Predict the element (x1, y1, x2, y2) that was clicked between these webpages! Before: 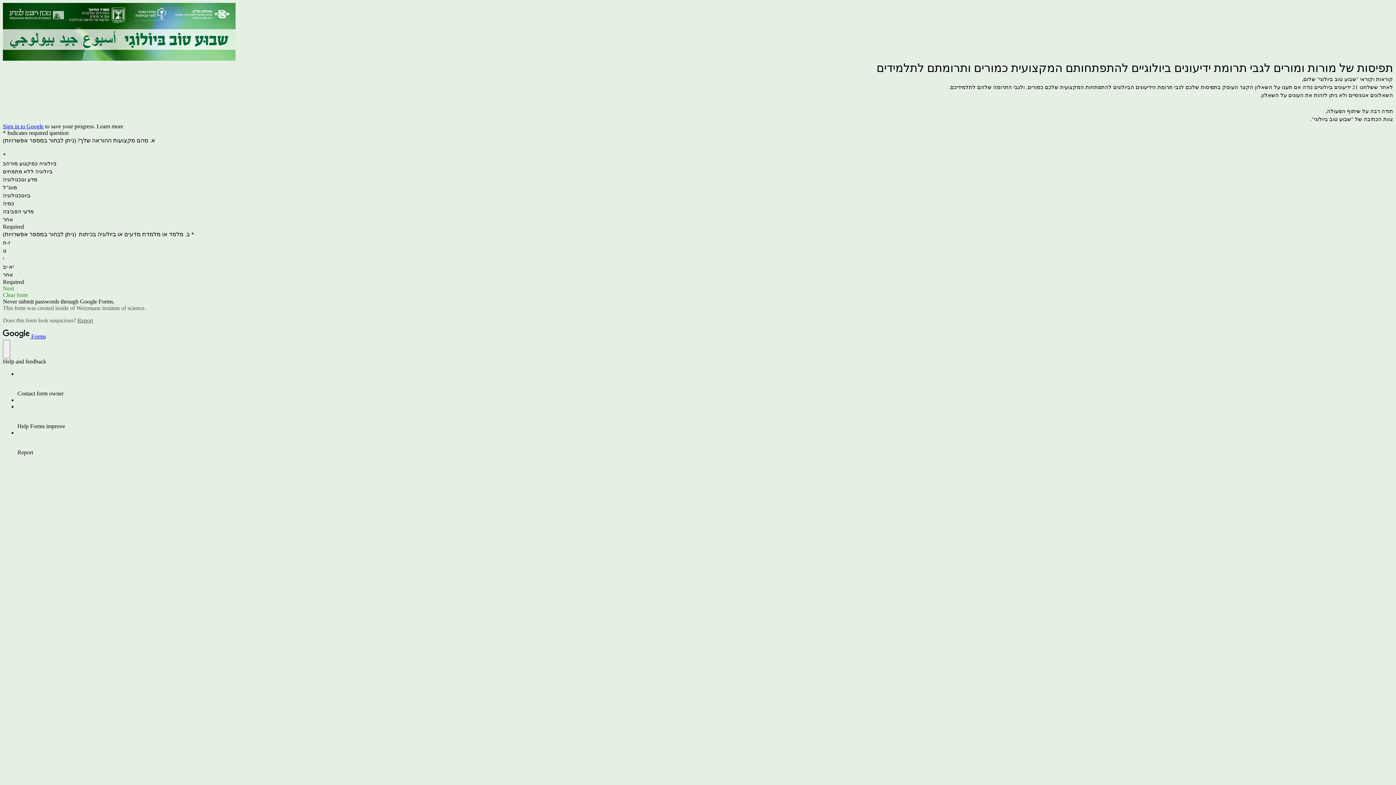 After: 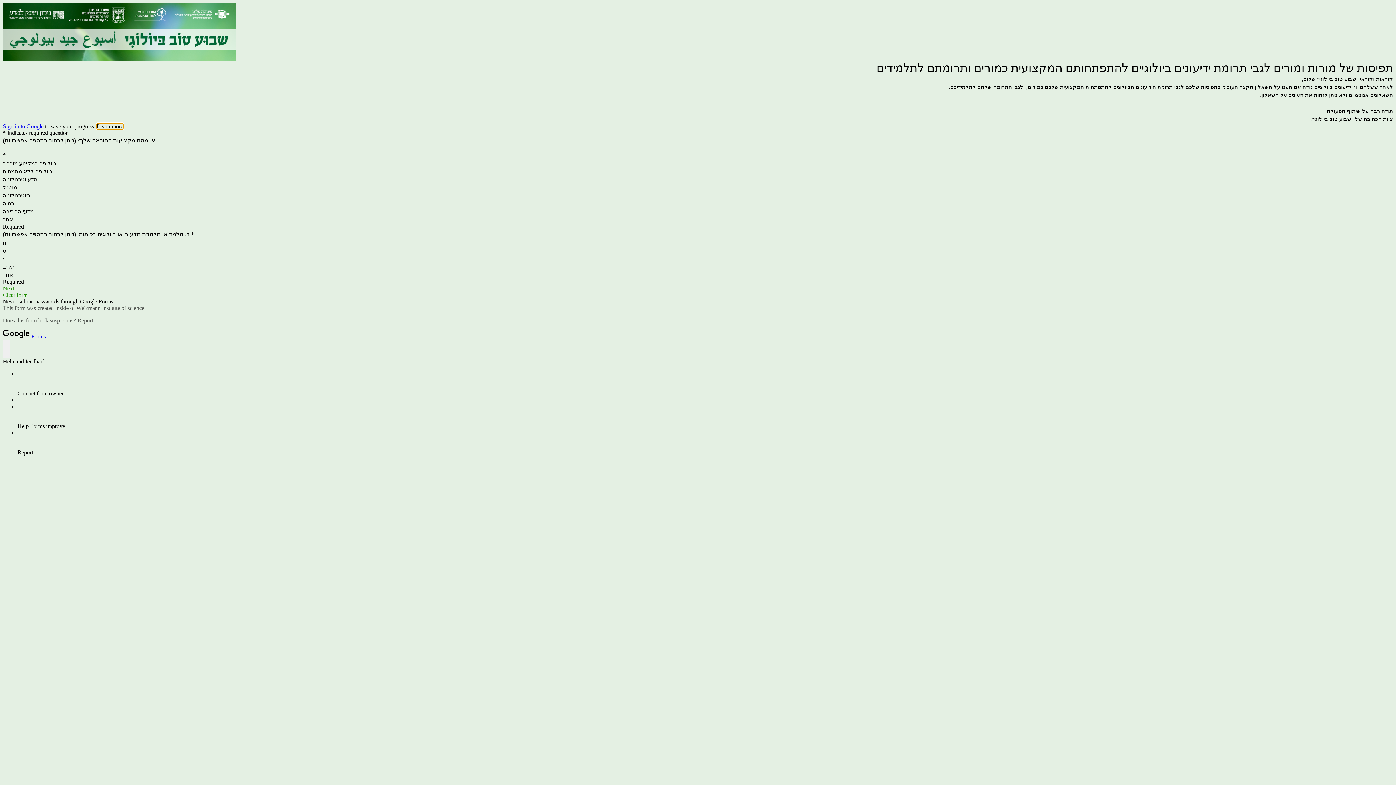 Action: label: Learn more bbox: (96, 123, 123, 129)